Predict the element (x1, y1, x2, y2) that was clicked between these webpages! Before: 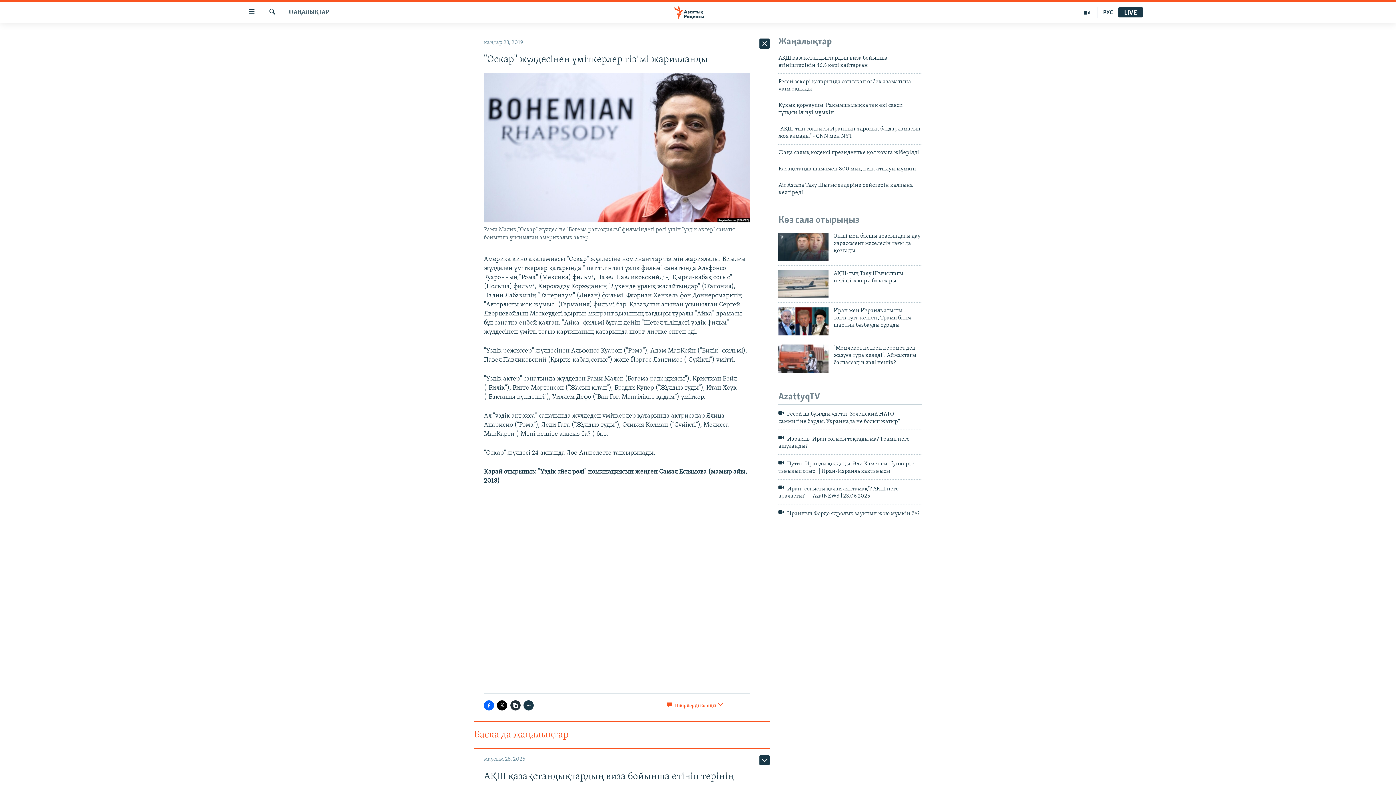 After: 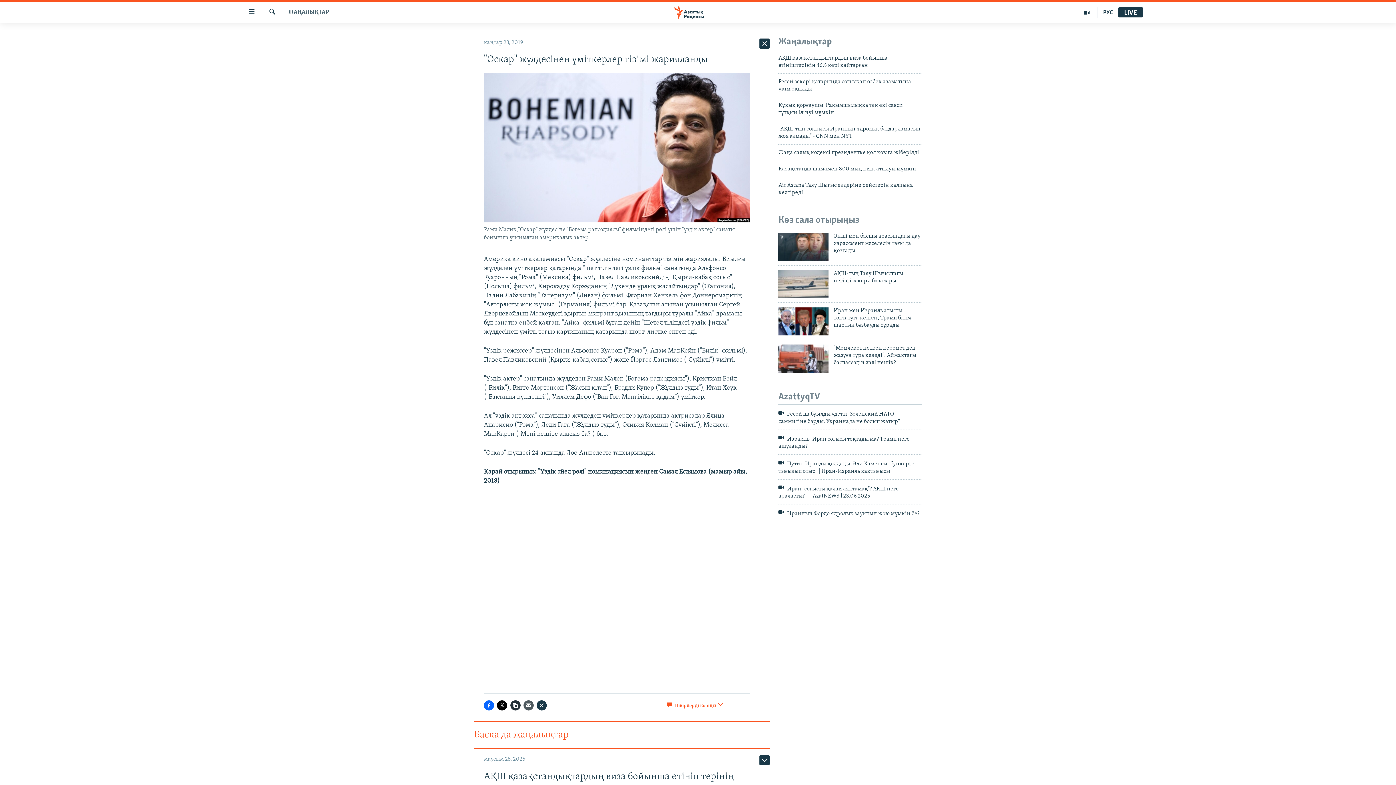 Action: bbox: (523, 700, 533, 711)